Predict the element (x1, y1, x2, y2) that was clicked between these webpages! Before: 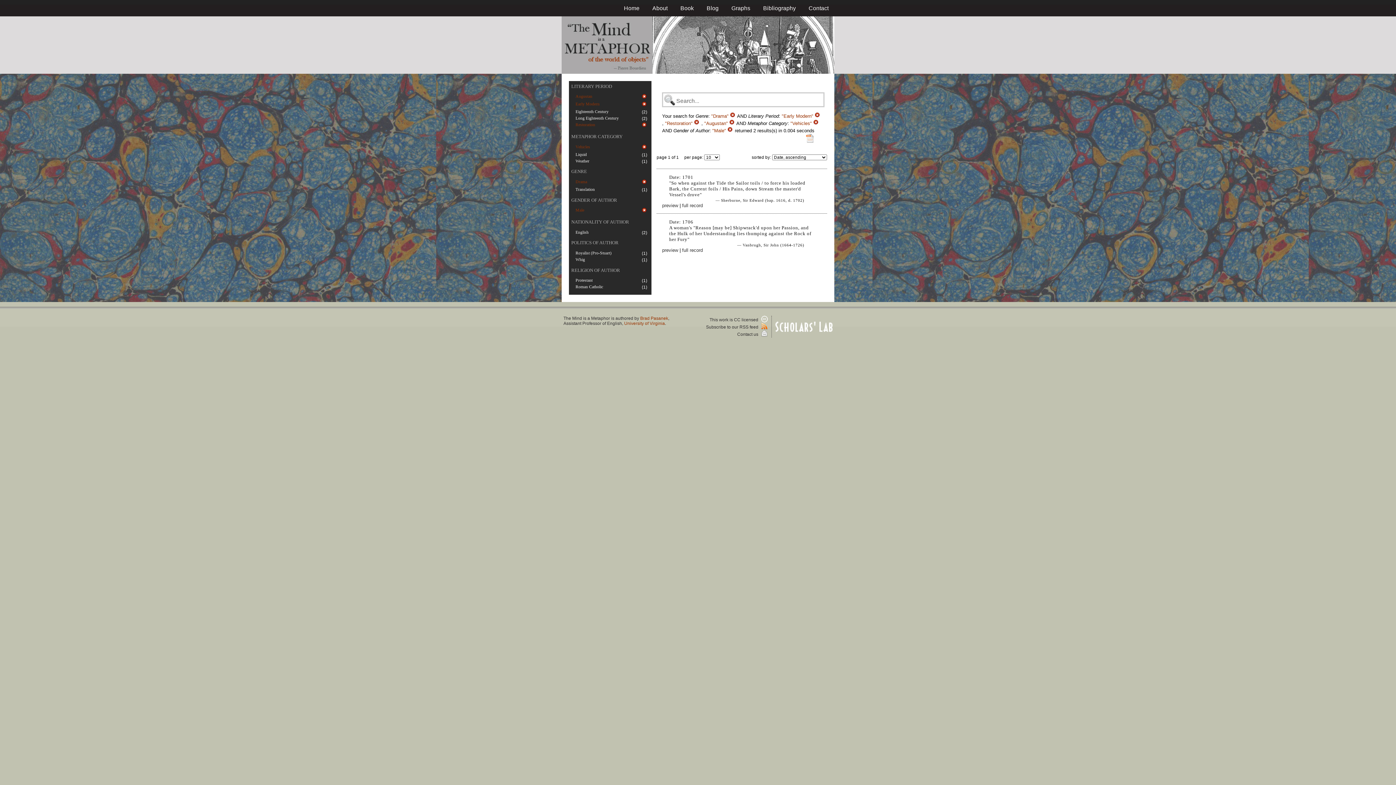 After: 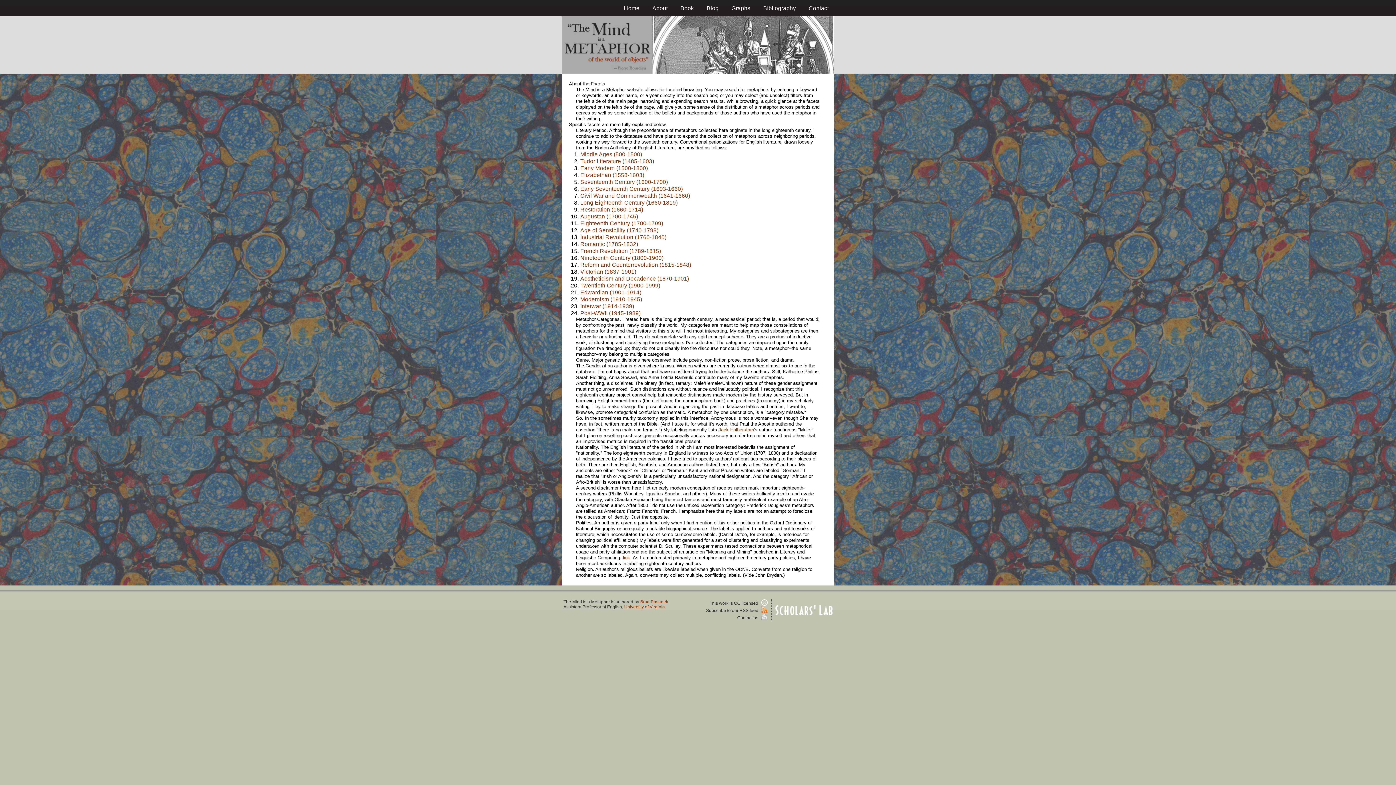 Action: label: RELIGION OF AUTHOR bbox: (571, 267, 620, 273)